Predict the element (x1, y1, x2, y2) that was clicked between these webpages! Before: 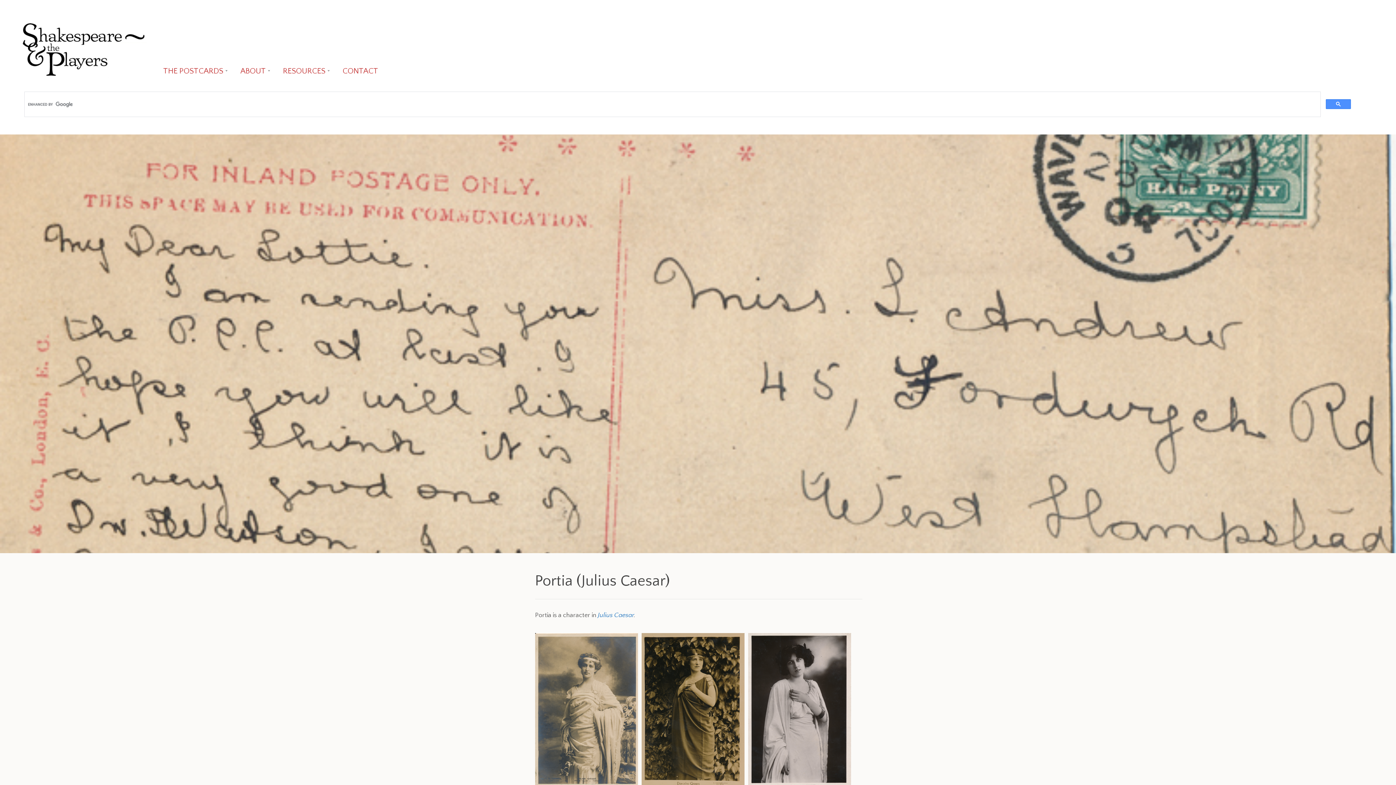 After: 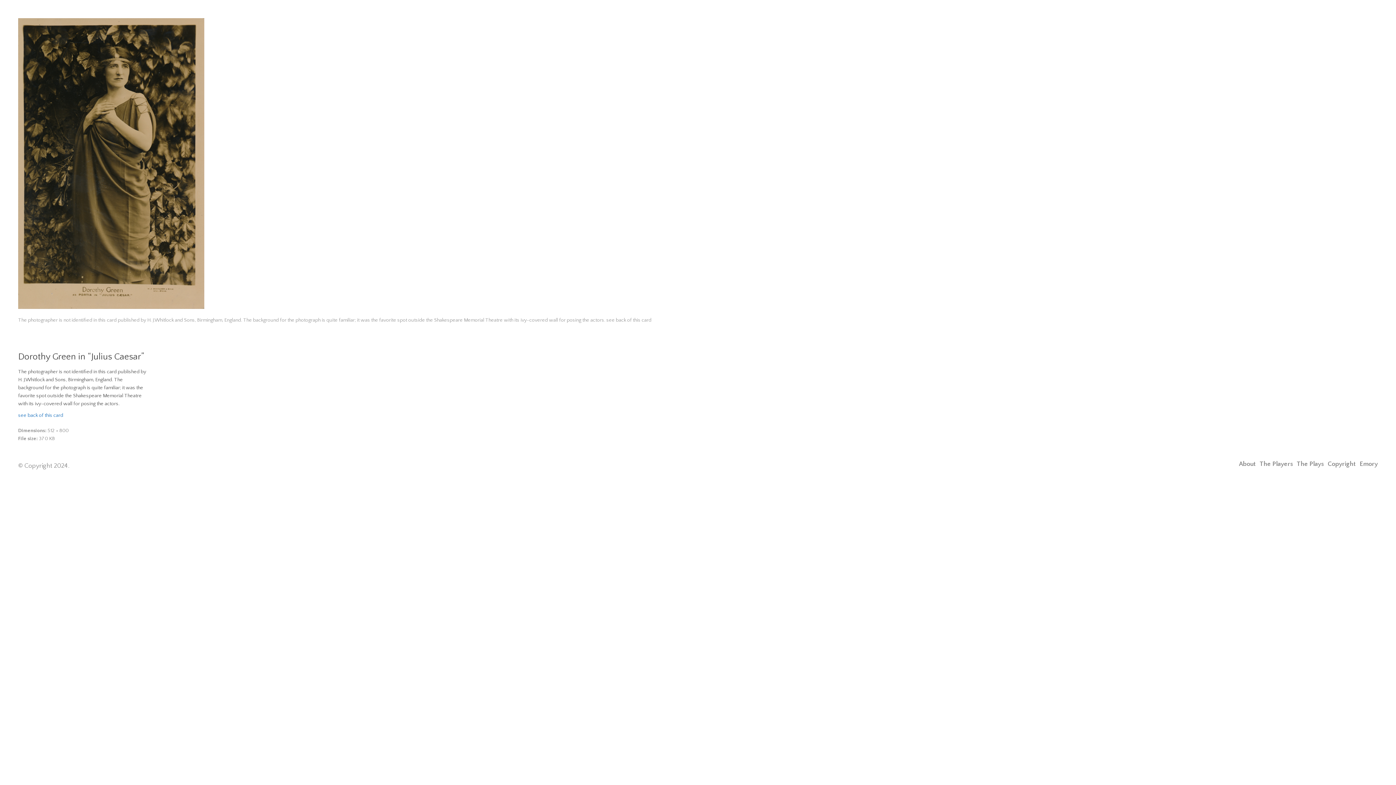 Action: bbox: (641, 633, 744, 794)